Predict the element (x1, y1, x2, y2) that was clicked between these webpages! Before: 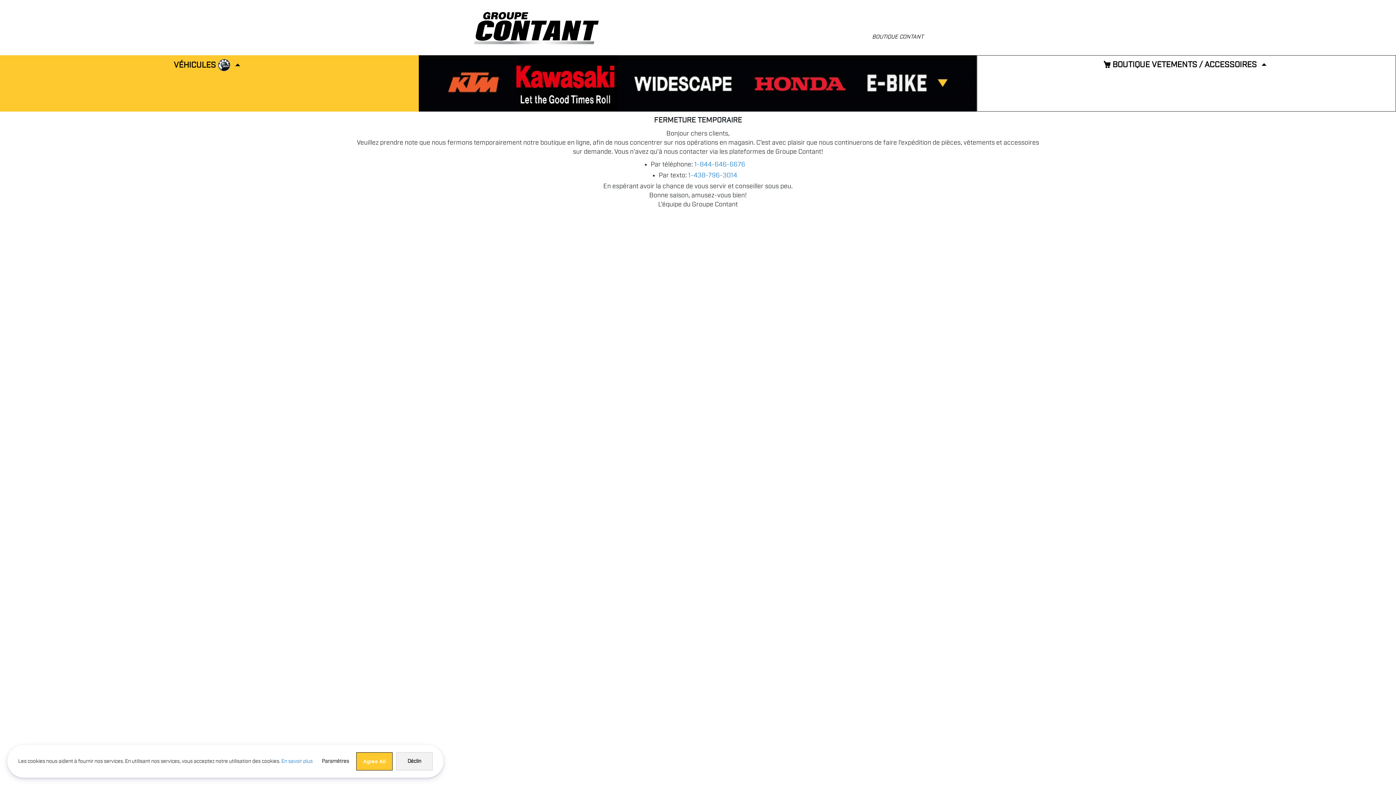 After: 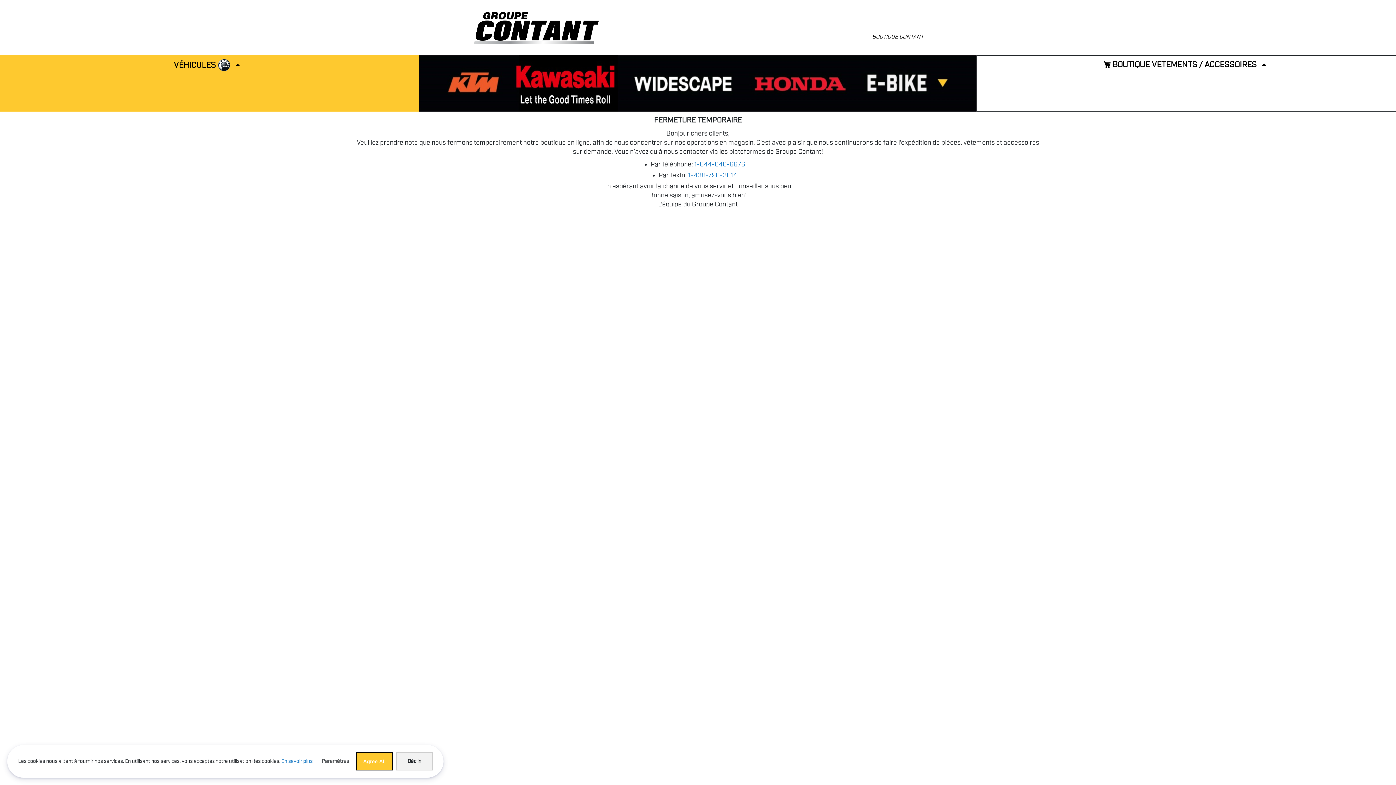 Action: bbox: (977, 55, 1396, 74) label: BOUTIQUE VÊTEMENTS / ACCESSOIRES